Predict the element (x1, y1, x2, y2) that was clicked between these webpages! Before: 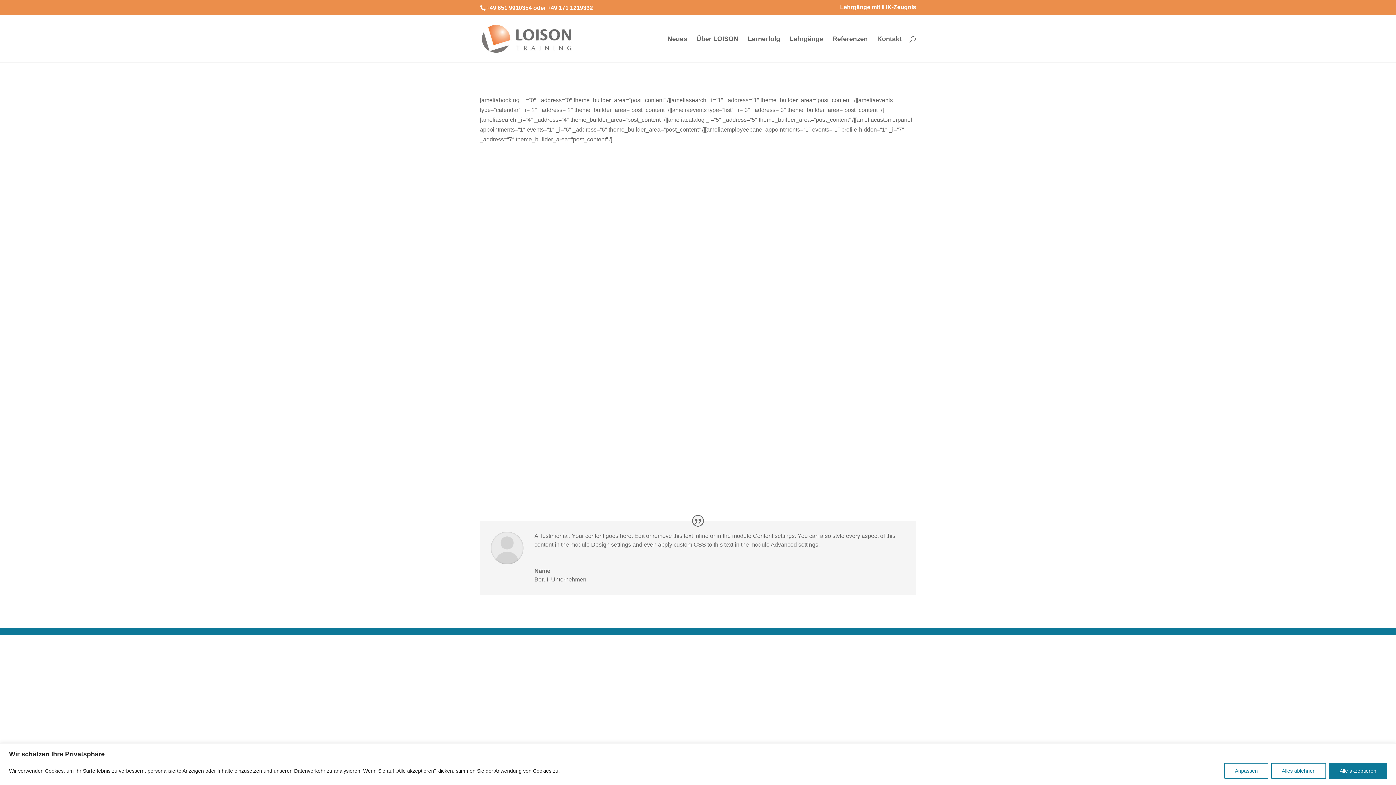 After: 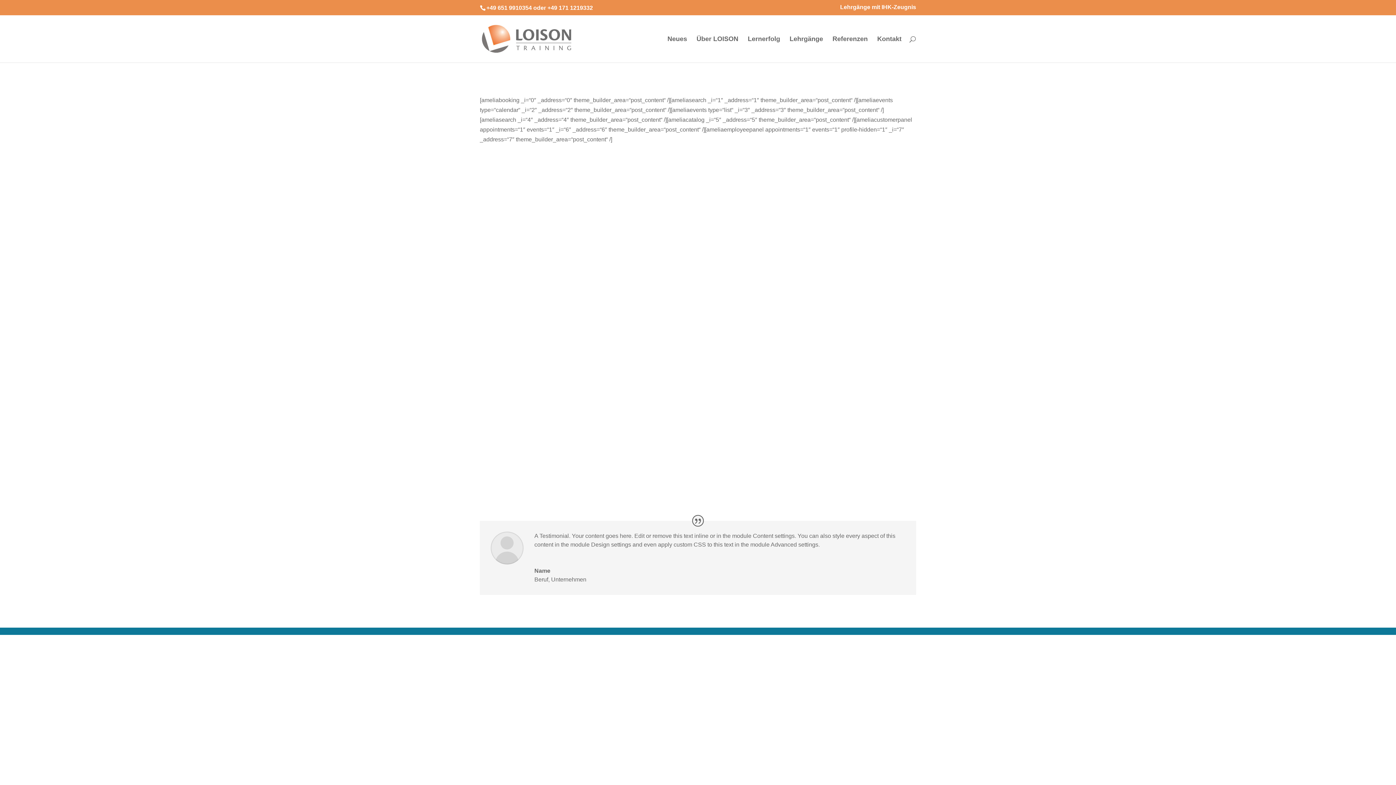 Action: bbox: (1271, 763, 1326, 779) label: Alles ablehnen